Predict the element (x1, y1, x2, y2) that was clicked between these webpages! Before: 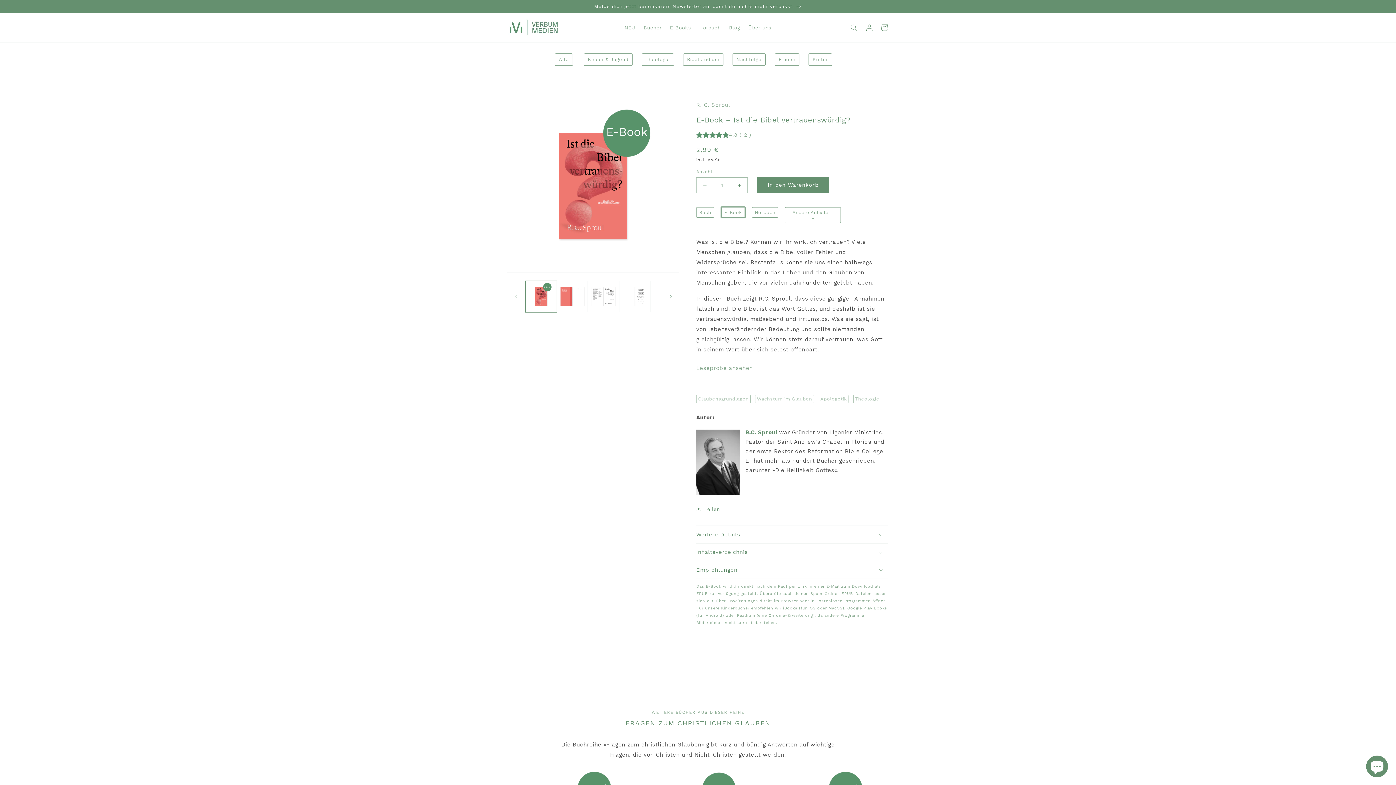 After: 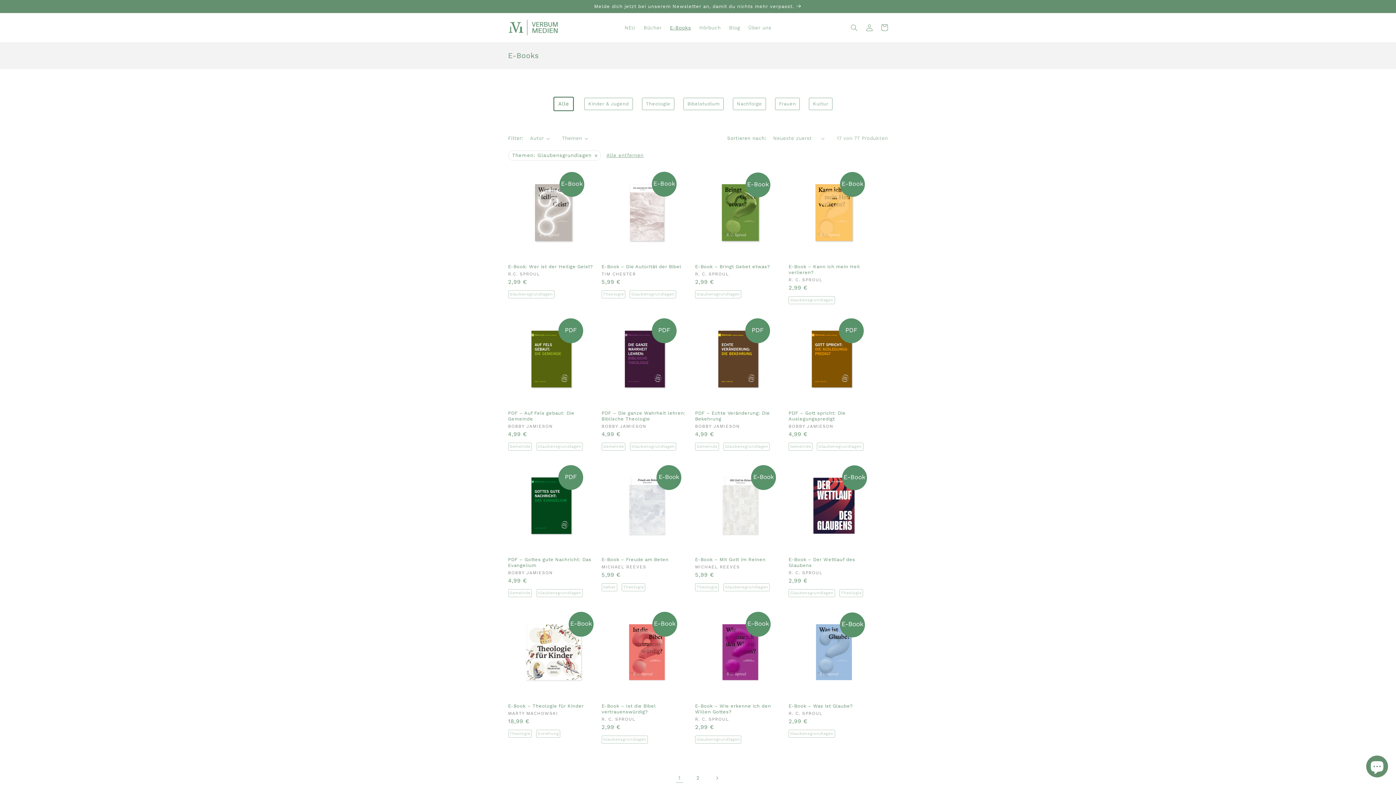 Action: bbox: (696, 395, 750, 403) label: Glaubensgrundlagen